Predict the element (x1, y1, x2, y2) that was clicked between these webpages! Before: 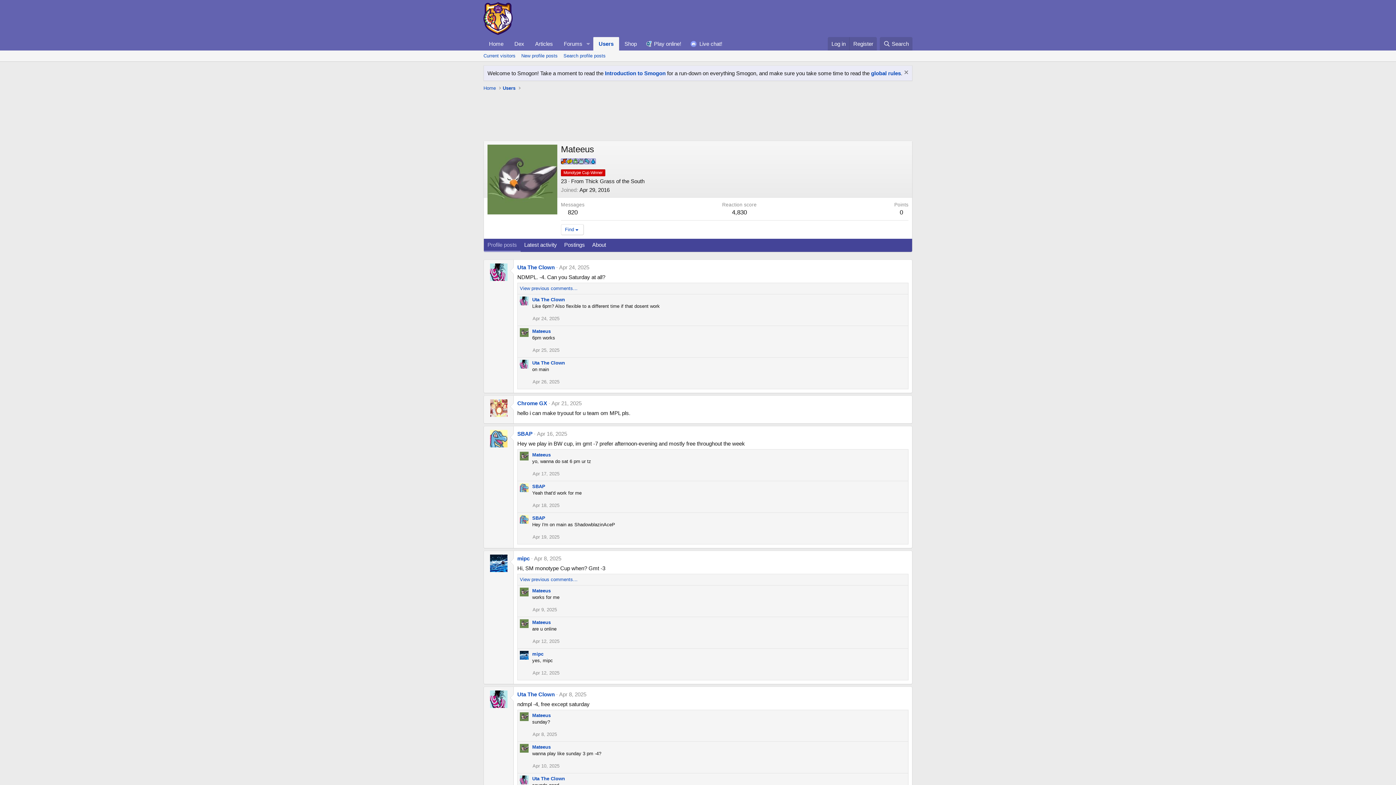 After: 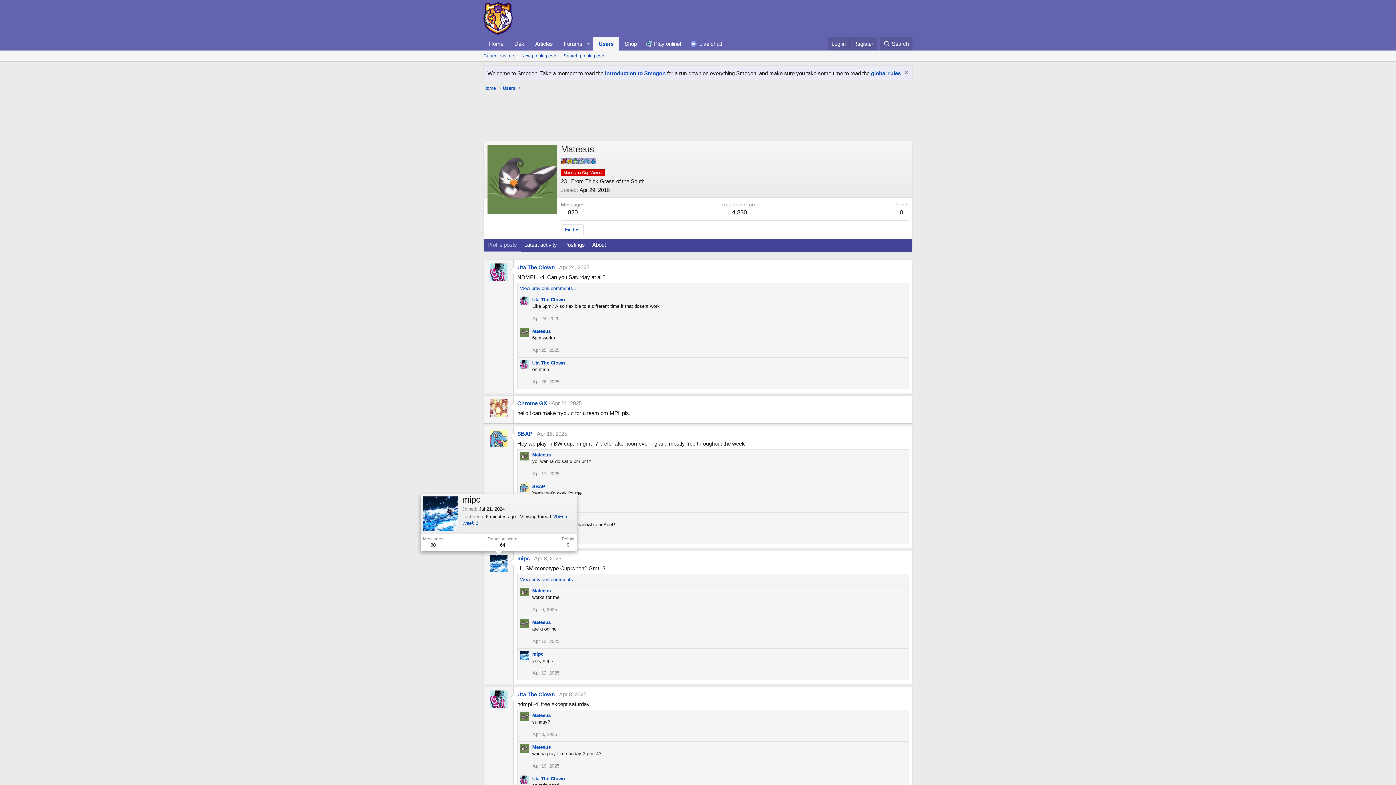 Action: bbox: (490, 554, 507, 572)